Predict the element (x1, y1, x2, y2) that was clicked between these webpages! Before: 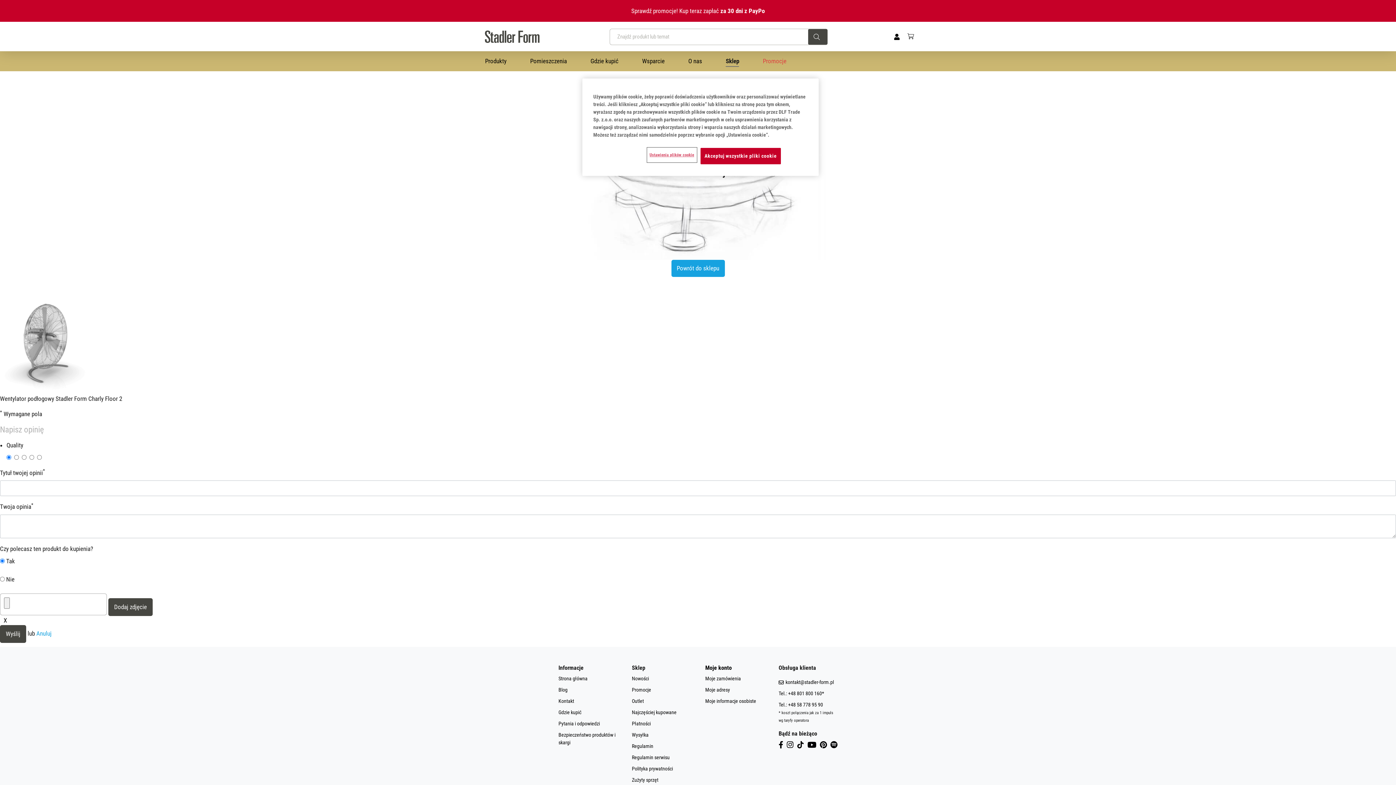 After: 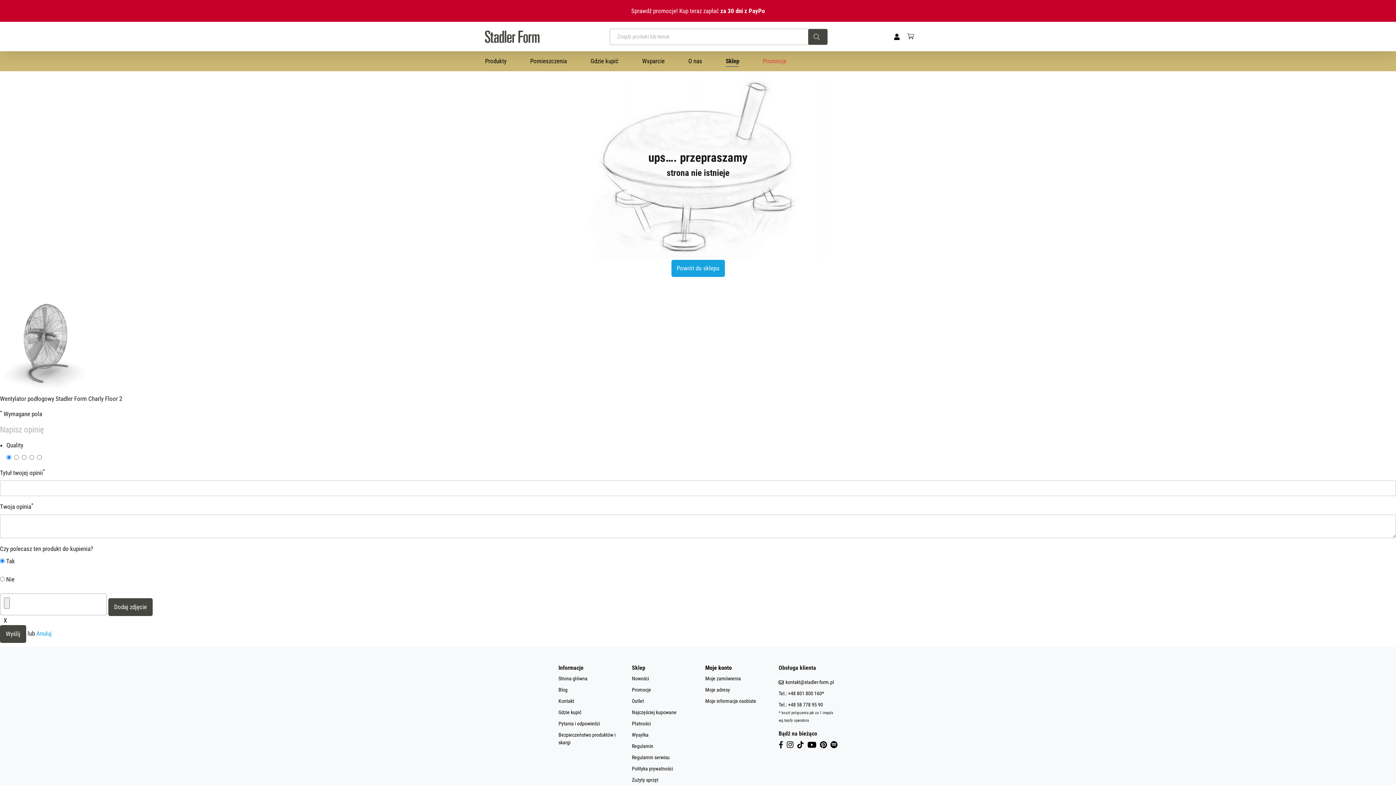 Action: bbox: (778, 741, 783, 748)